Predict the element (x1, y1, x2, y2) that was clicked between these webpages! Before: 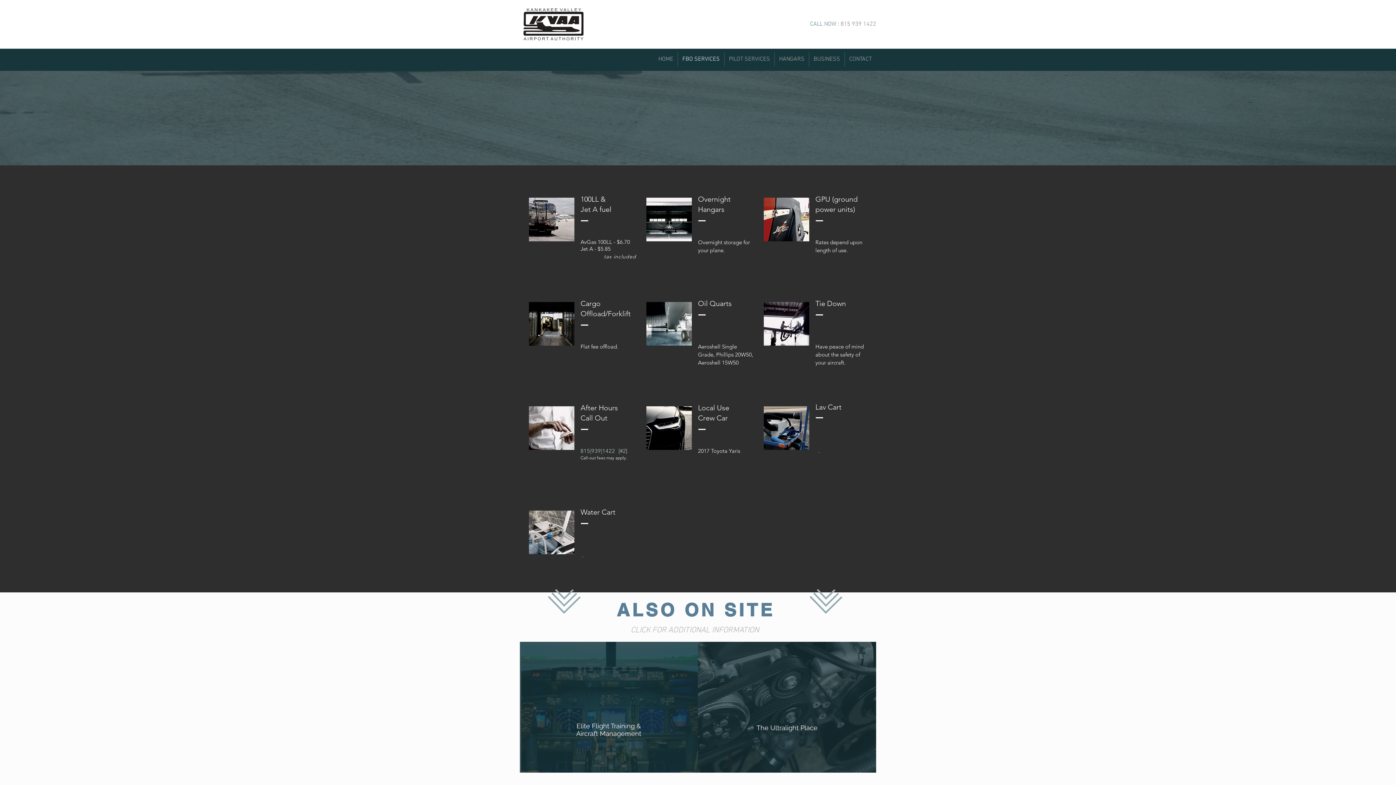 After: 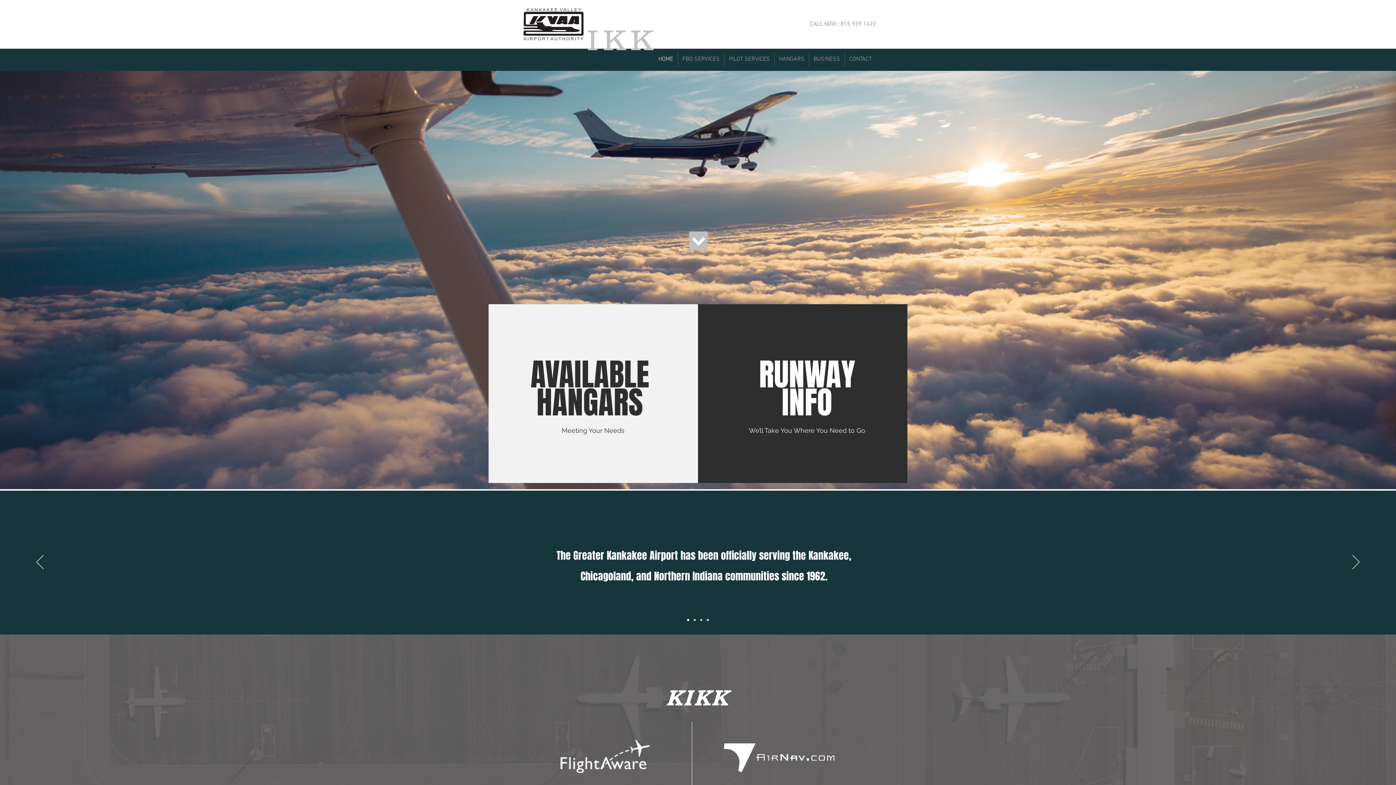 Action: bbox: (845, 52, 876, 66) label: CONTACT